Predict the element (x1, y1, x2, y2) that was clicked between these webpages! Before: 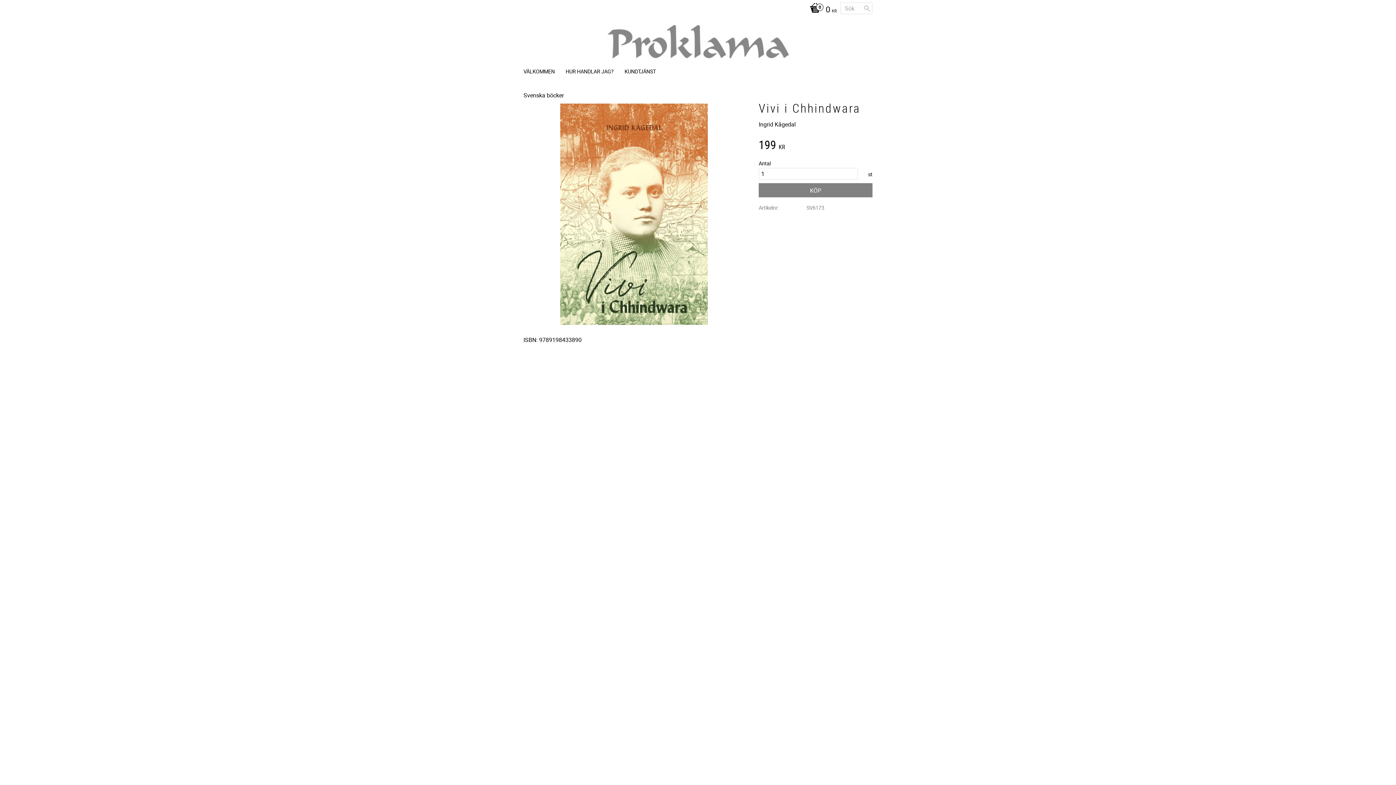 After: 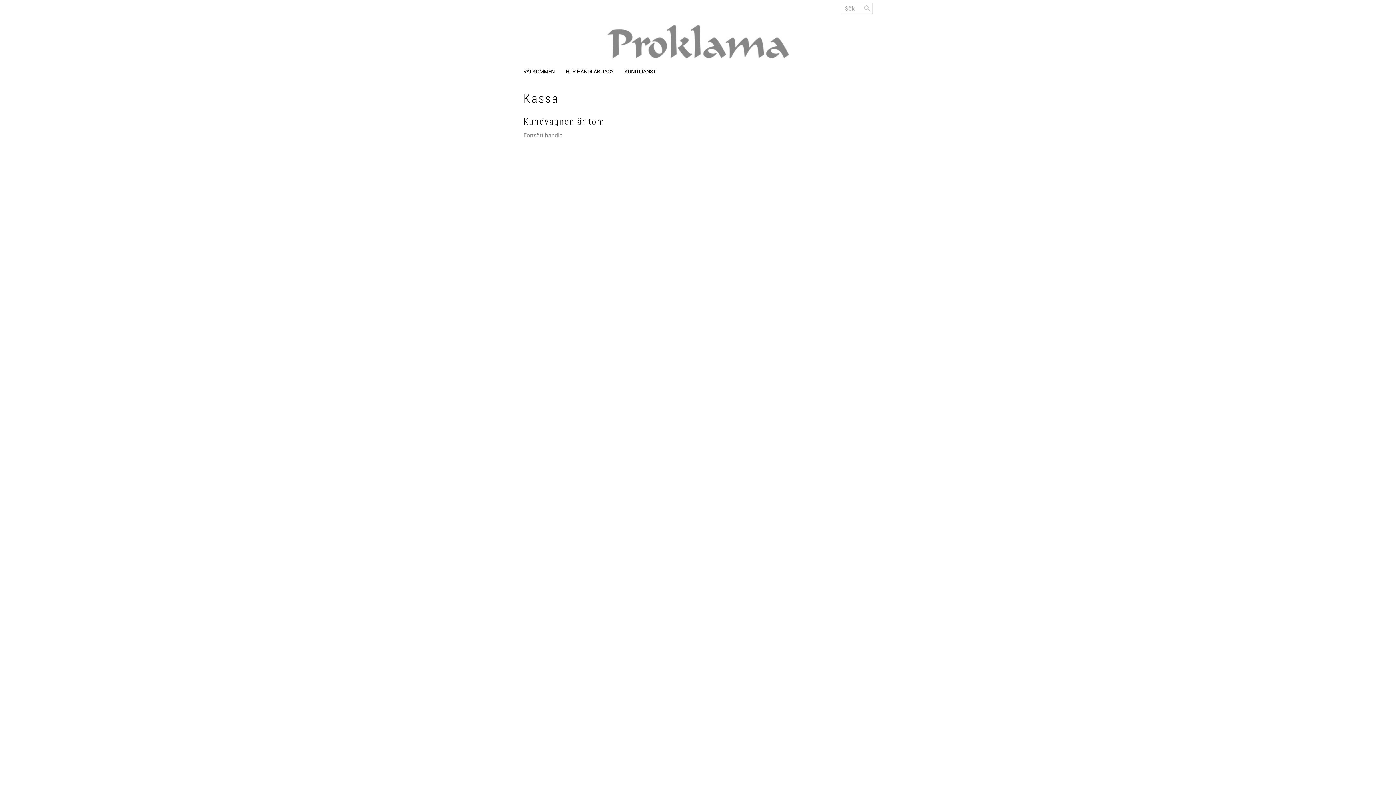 Action: label: 0 KR bbox: (806, 0, 837, 20)